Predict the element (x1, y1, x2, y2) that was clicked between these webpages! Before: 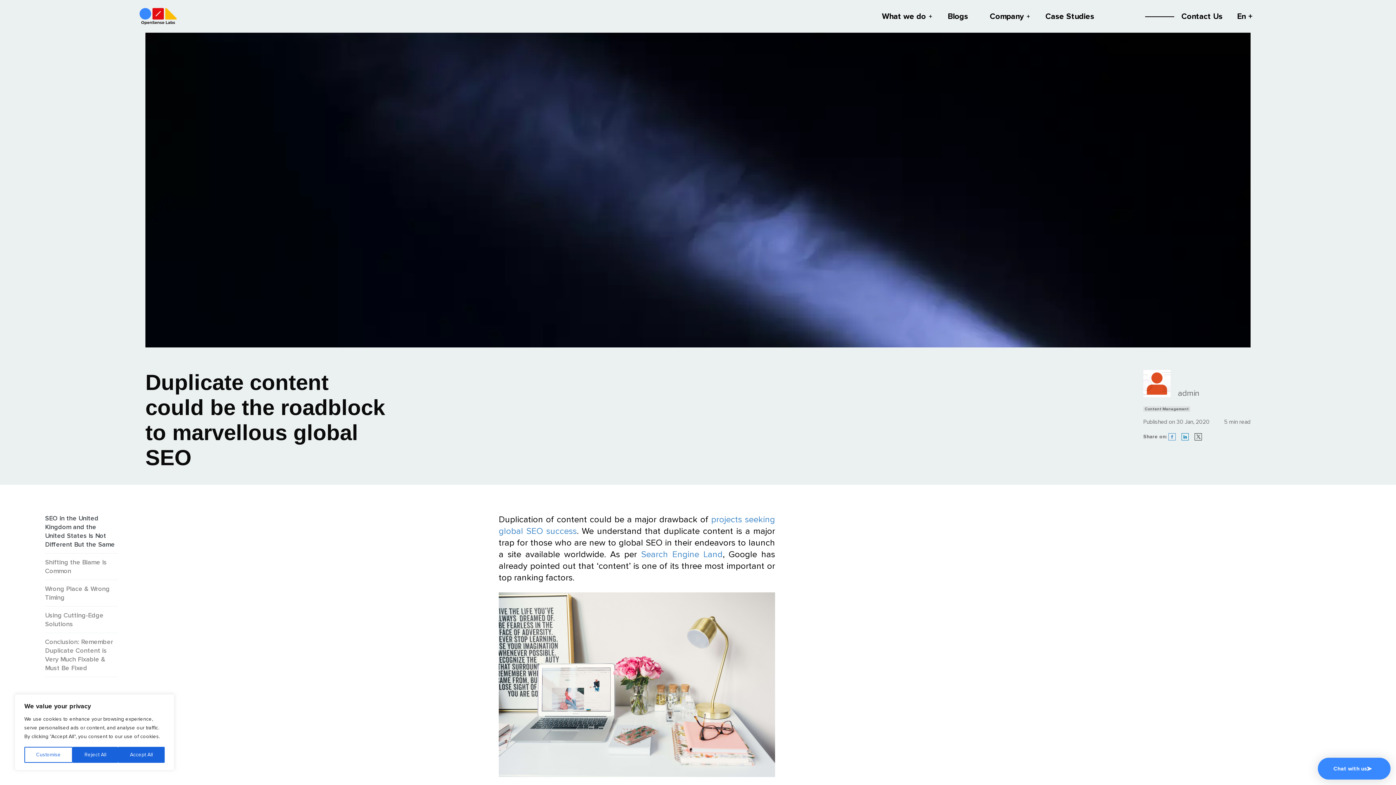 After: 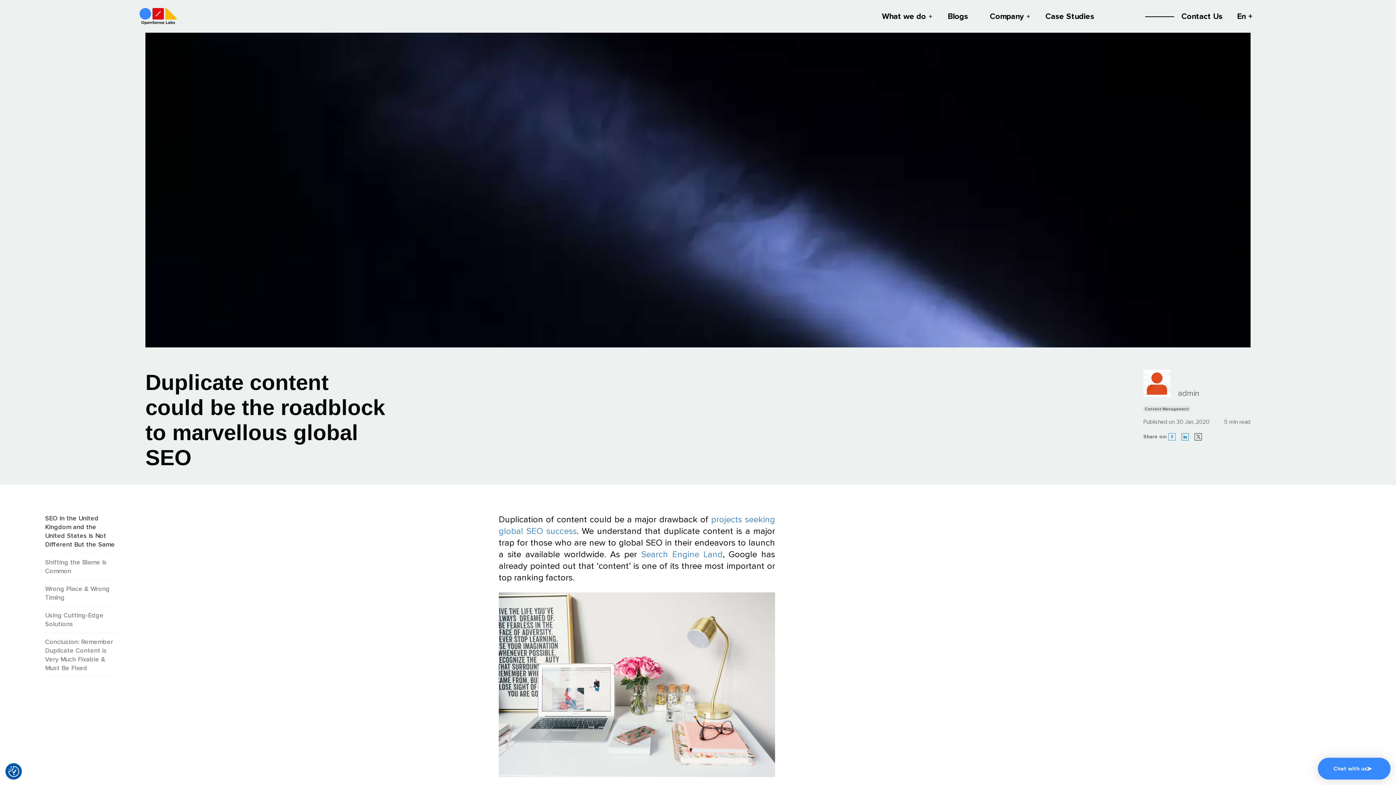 Action: label: Reject All bbox: (72, 747, 118, 763)